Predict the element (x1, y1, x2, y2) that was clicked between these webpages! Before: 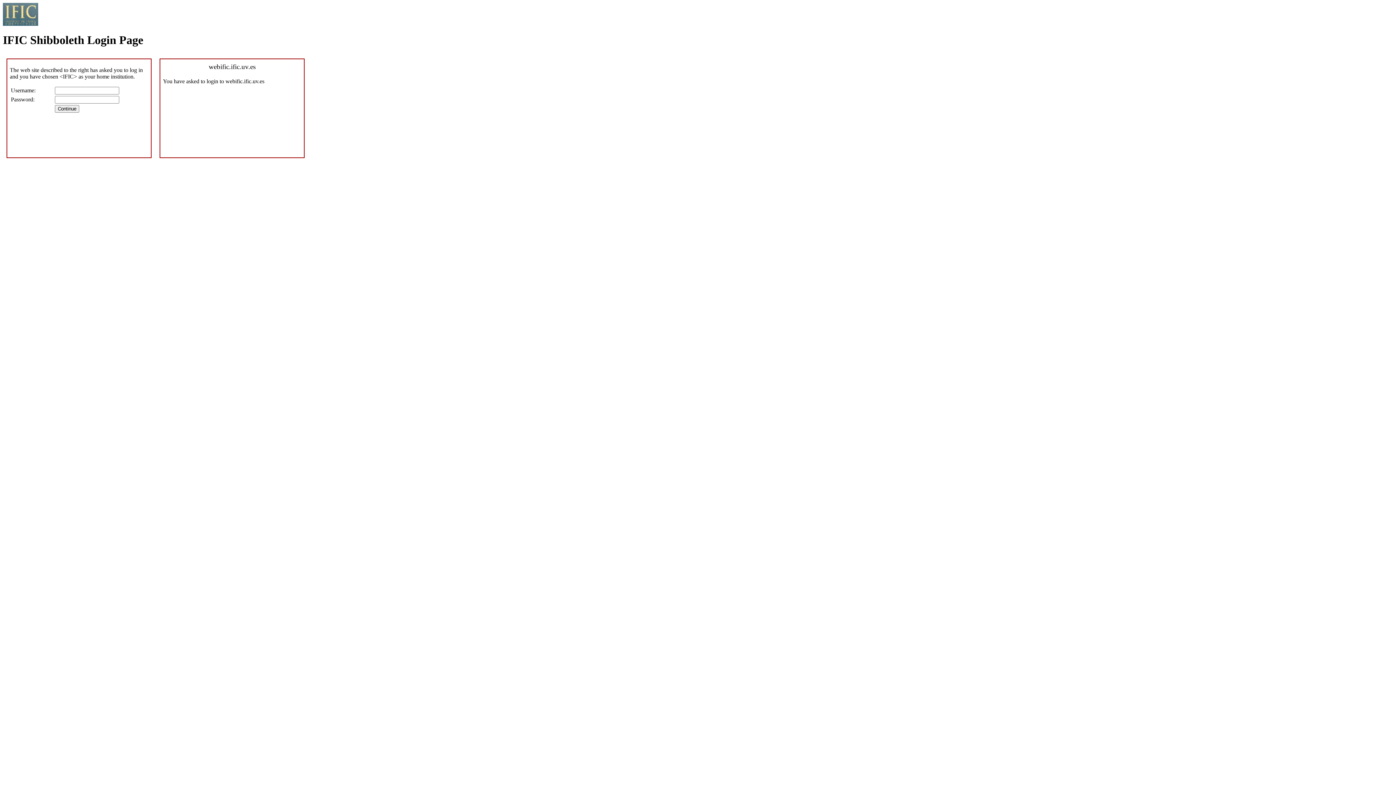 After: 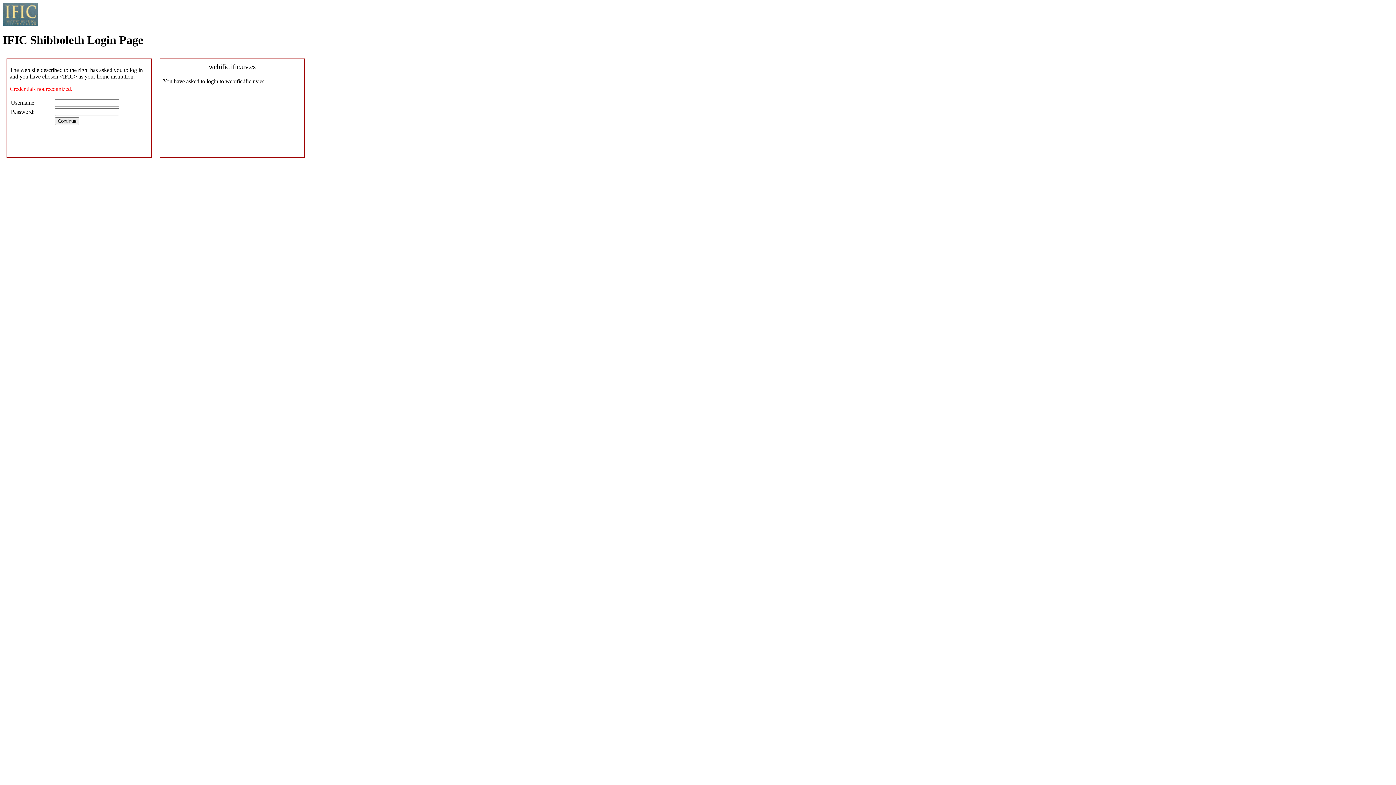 Action: label: Continue bbox: (54, 105, 79, 112)